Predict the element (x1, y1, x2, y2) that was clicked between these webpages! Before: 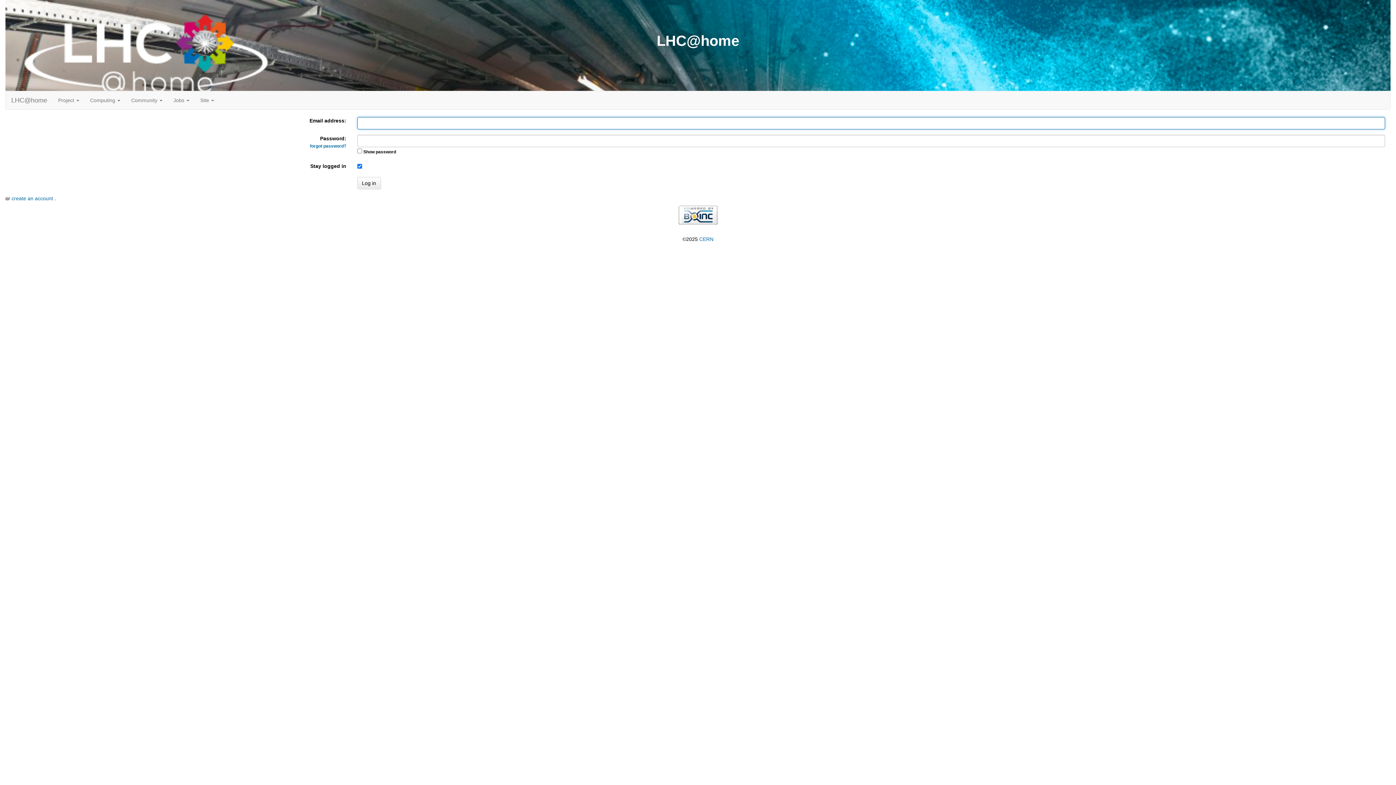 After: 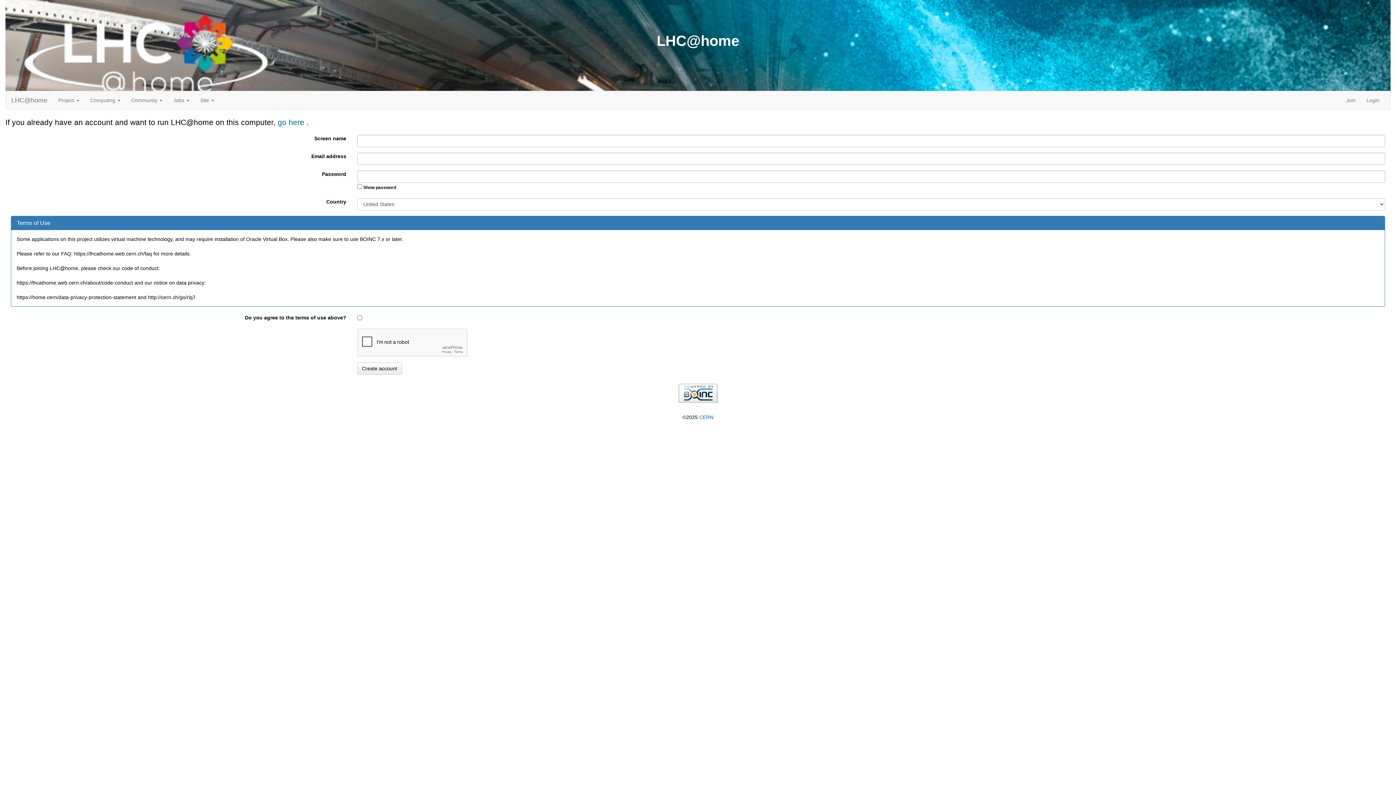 Action: label: create an account  bbox: (11, 195, 54, 201)